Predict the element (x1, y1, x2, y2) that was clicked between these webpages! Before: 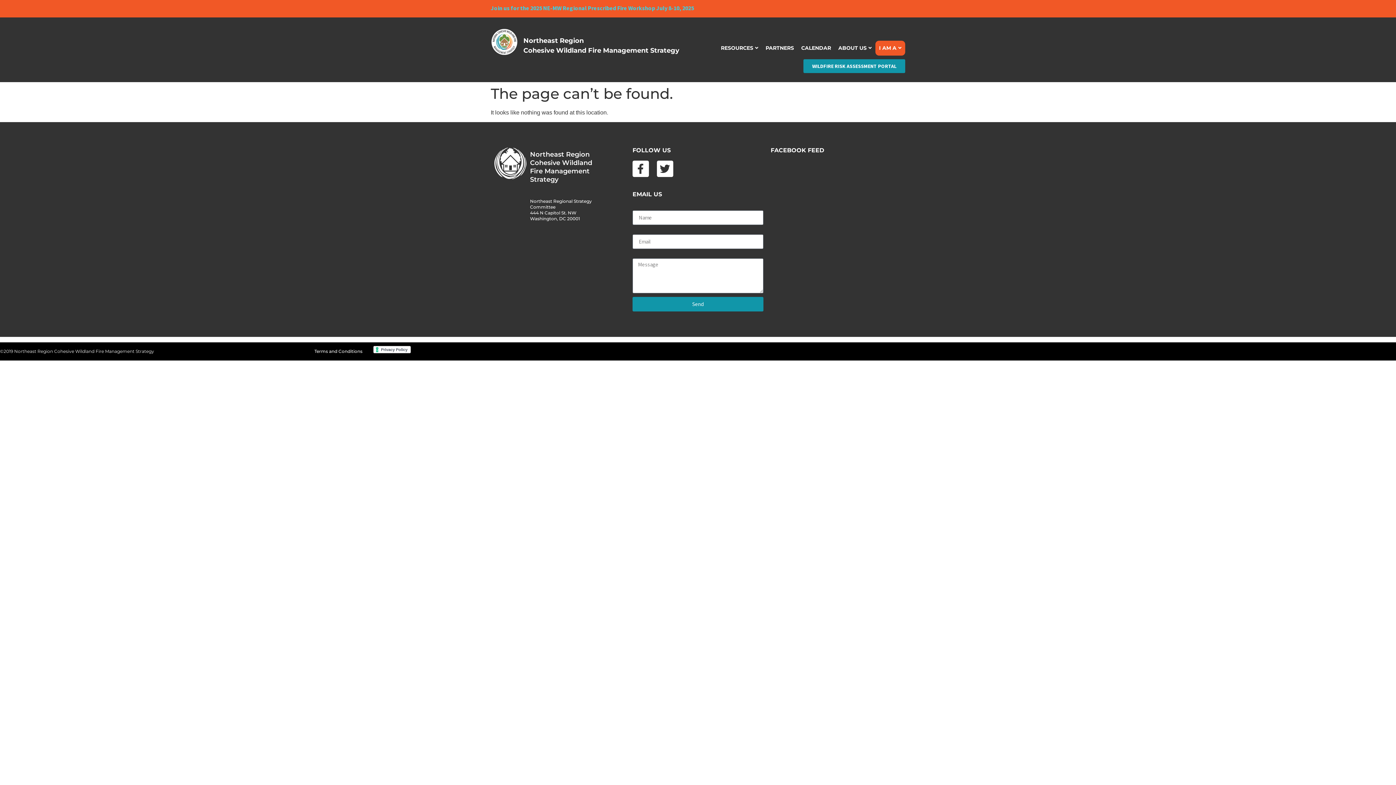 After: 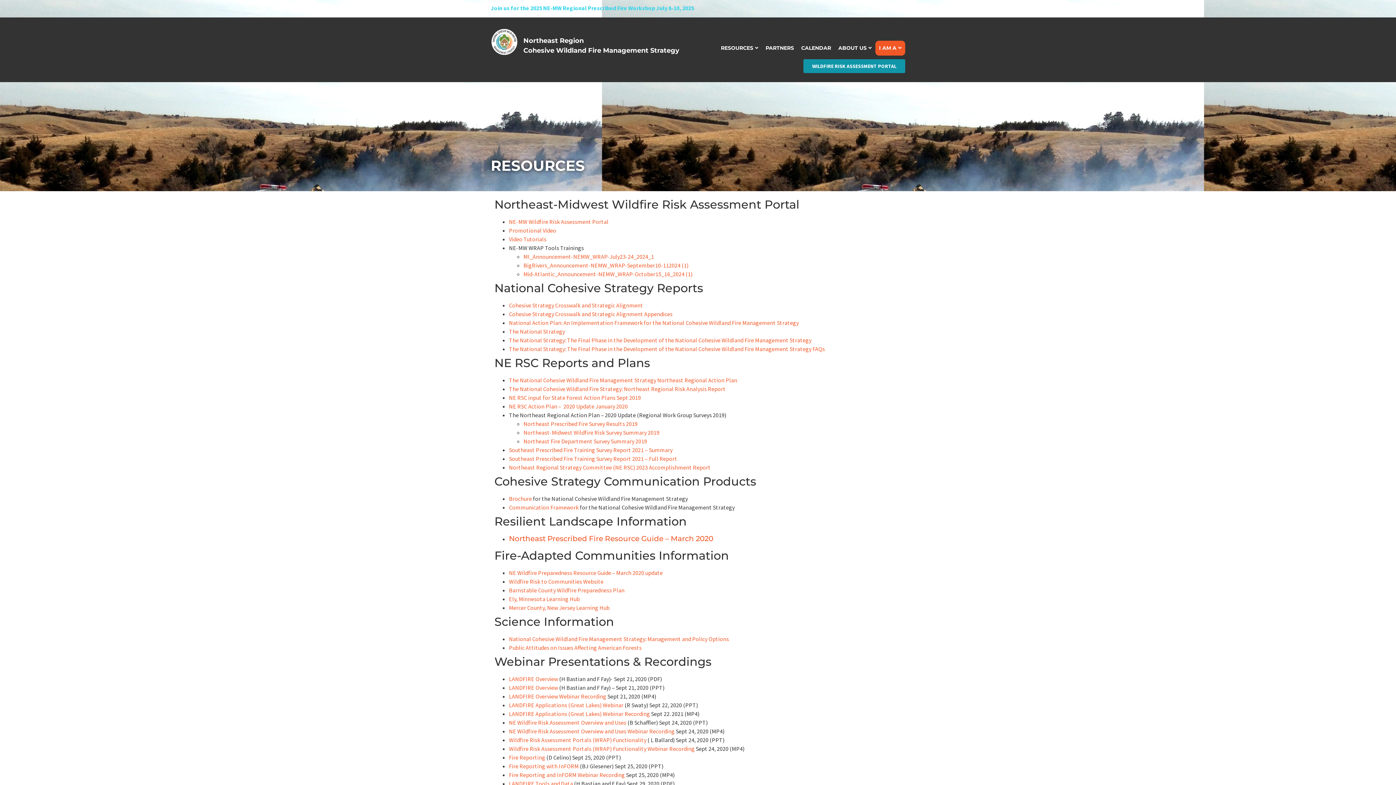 Action: label: RESOURCES bbox: (717, 40, 762, 55)